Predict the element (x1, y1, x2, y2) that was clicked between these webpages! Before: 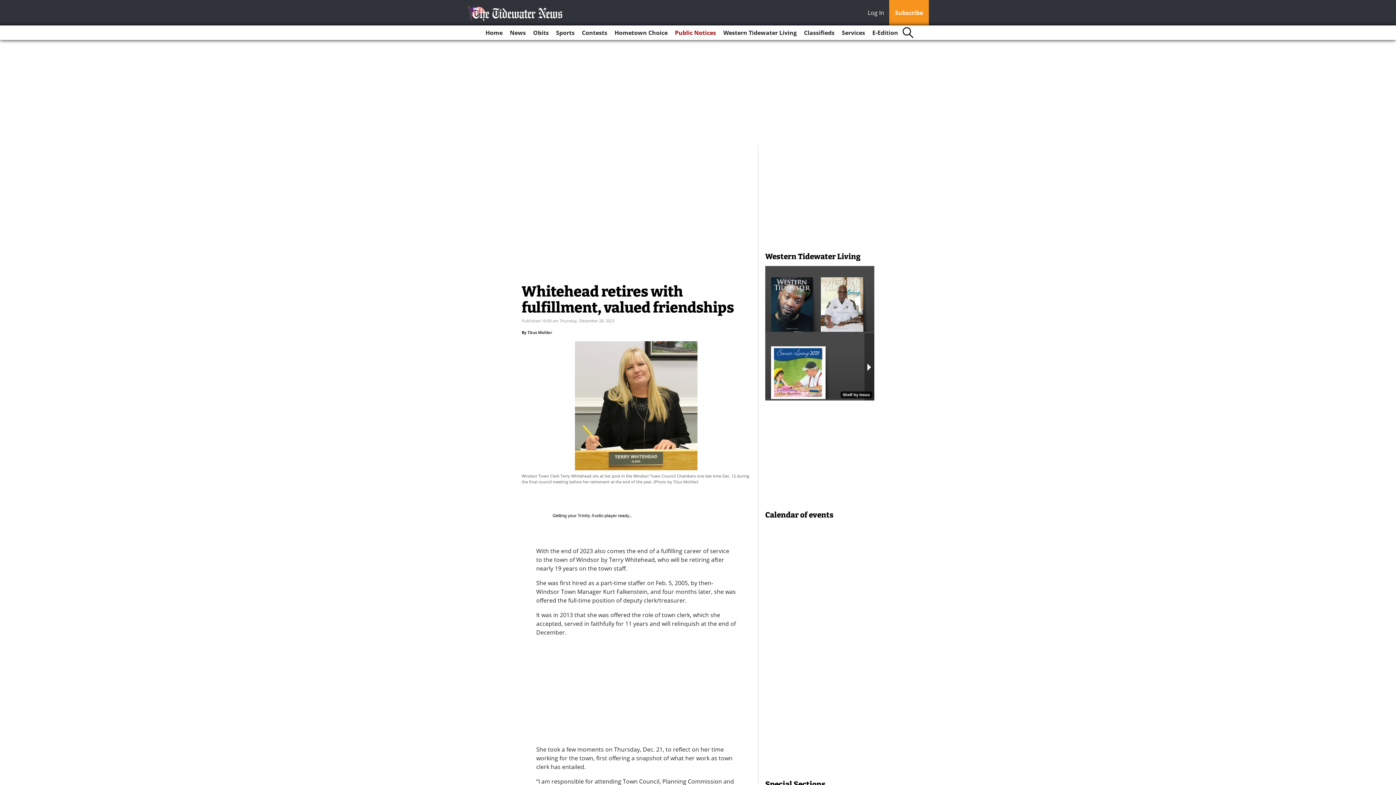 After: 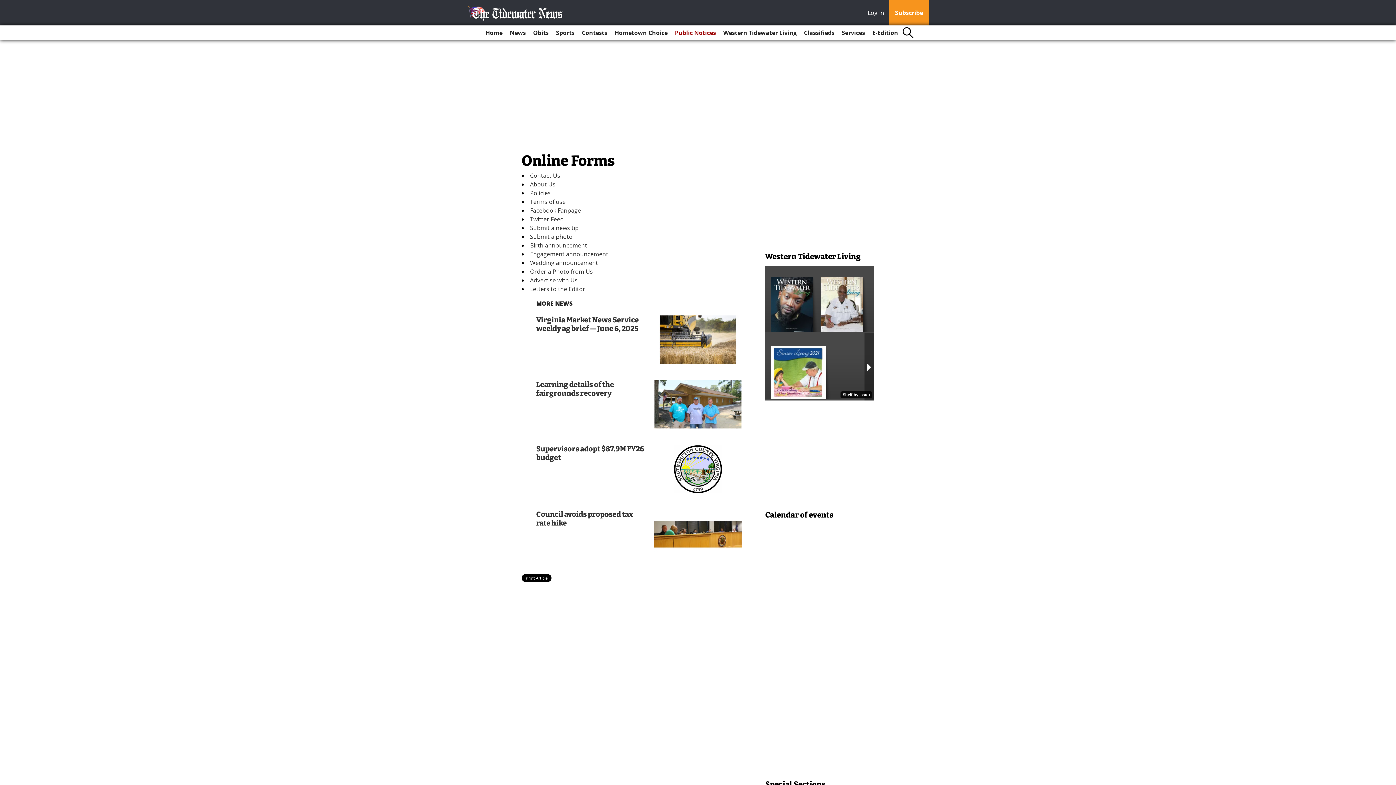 Action: label: Services bbox: (839, 25, 868, 40)